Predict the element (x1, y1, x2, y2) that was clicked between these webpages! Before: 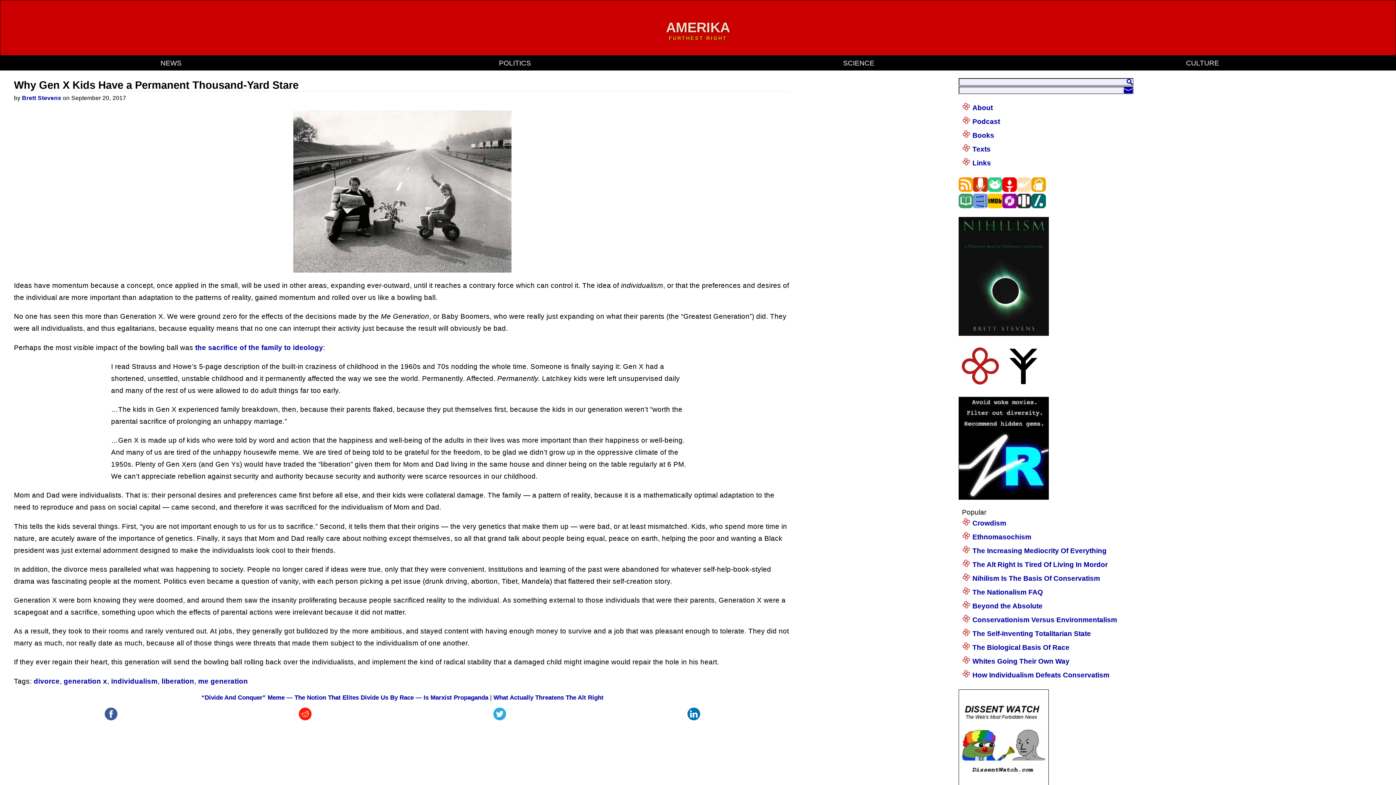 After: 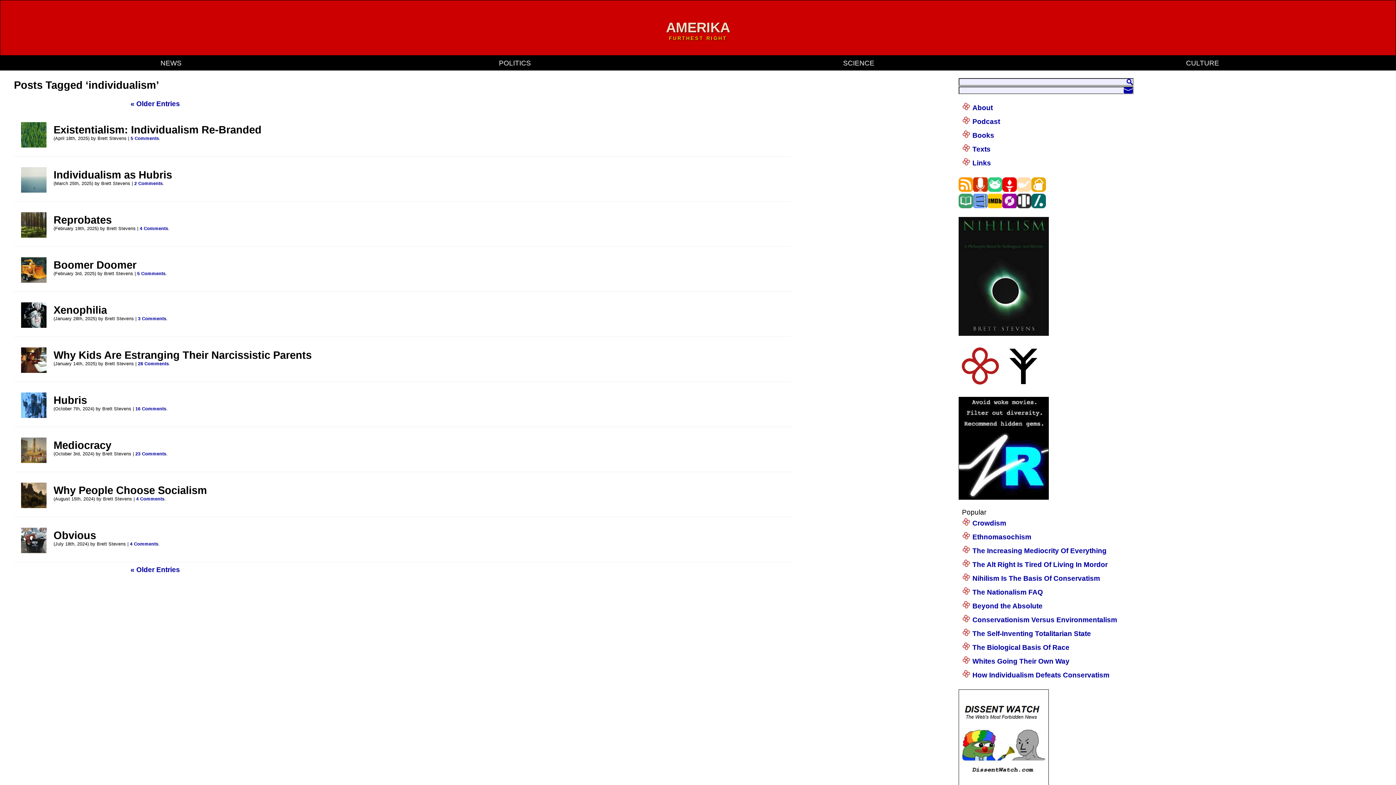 Action: label: individualism bbox: (111, 677, 157, 685)